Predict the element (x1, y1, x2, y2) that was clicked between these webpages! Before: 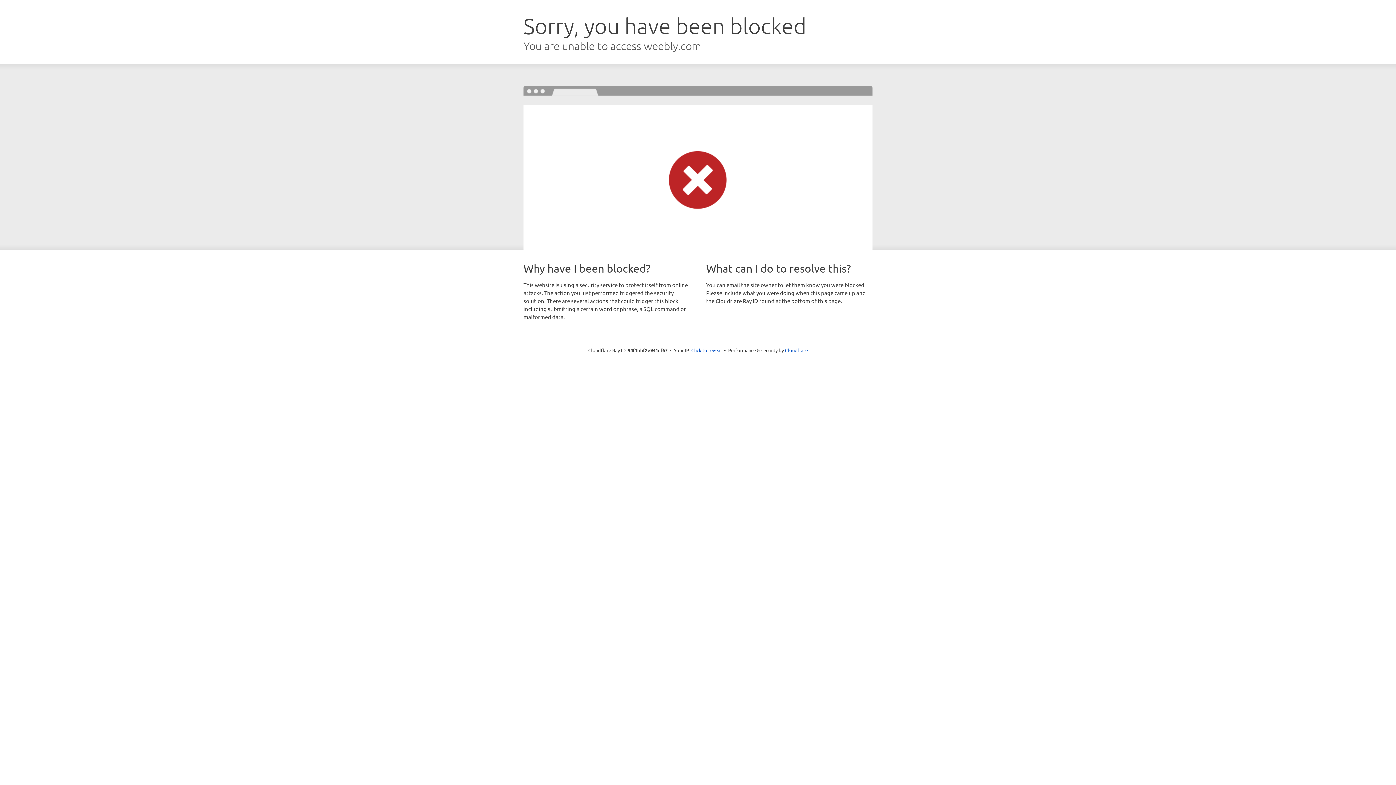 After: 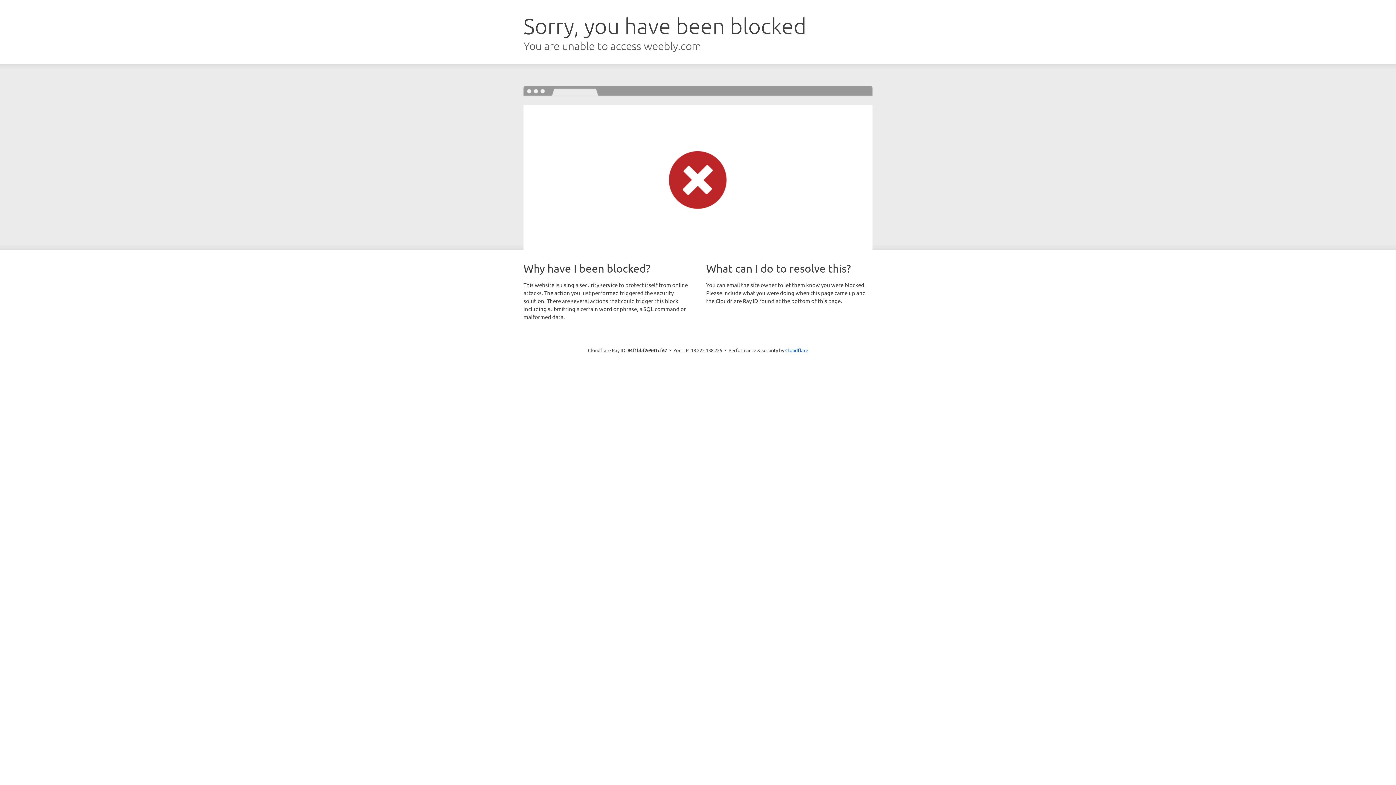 Action: bbox: (691, 346, 722, 353) label: Click to reveal